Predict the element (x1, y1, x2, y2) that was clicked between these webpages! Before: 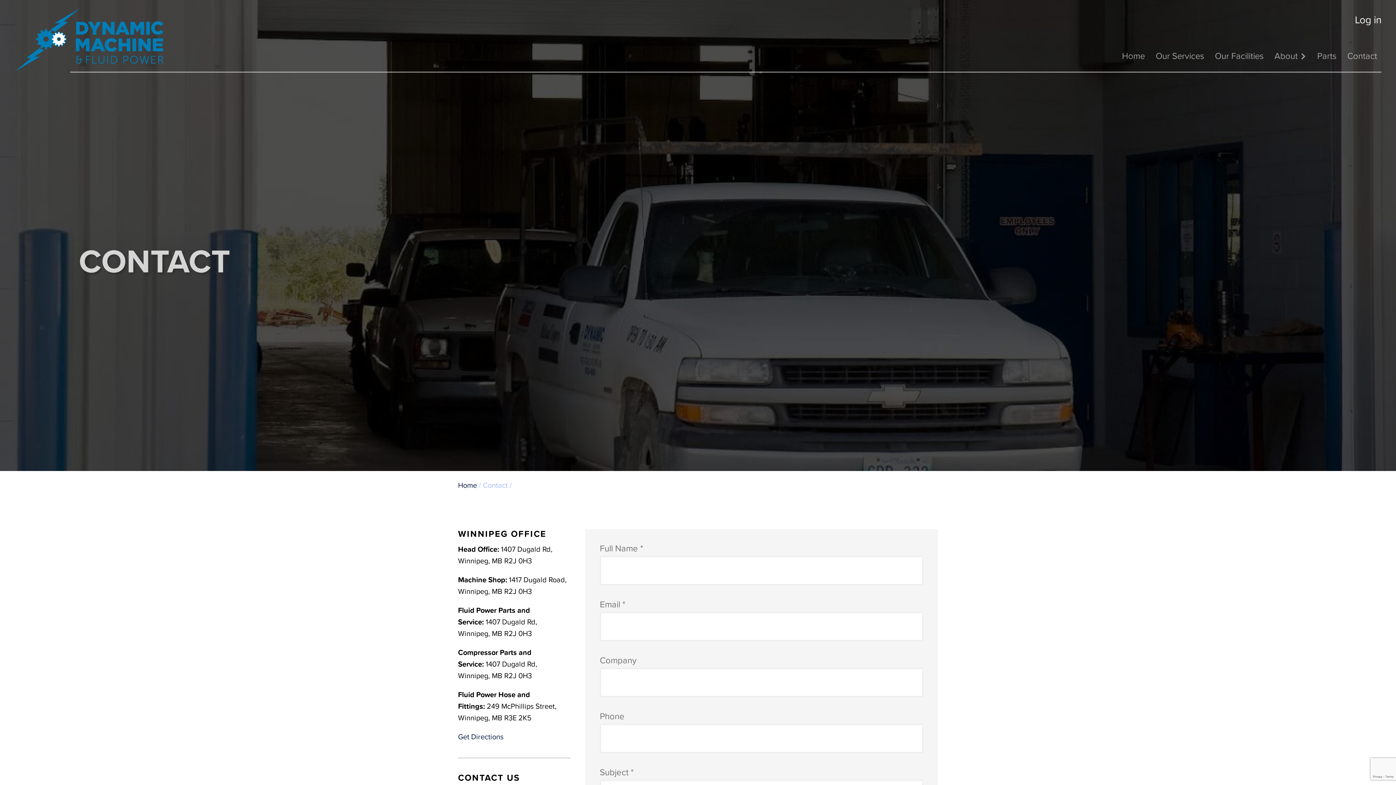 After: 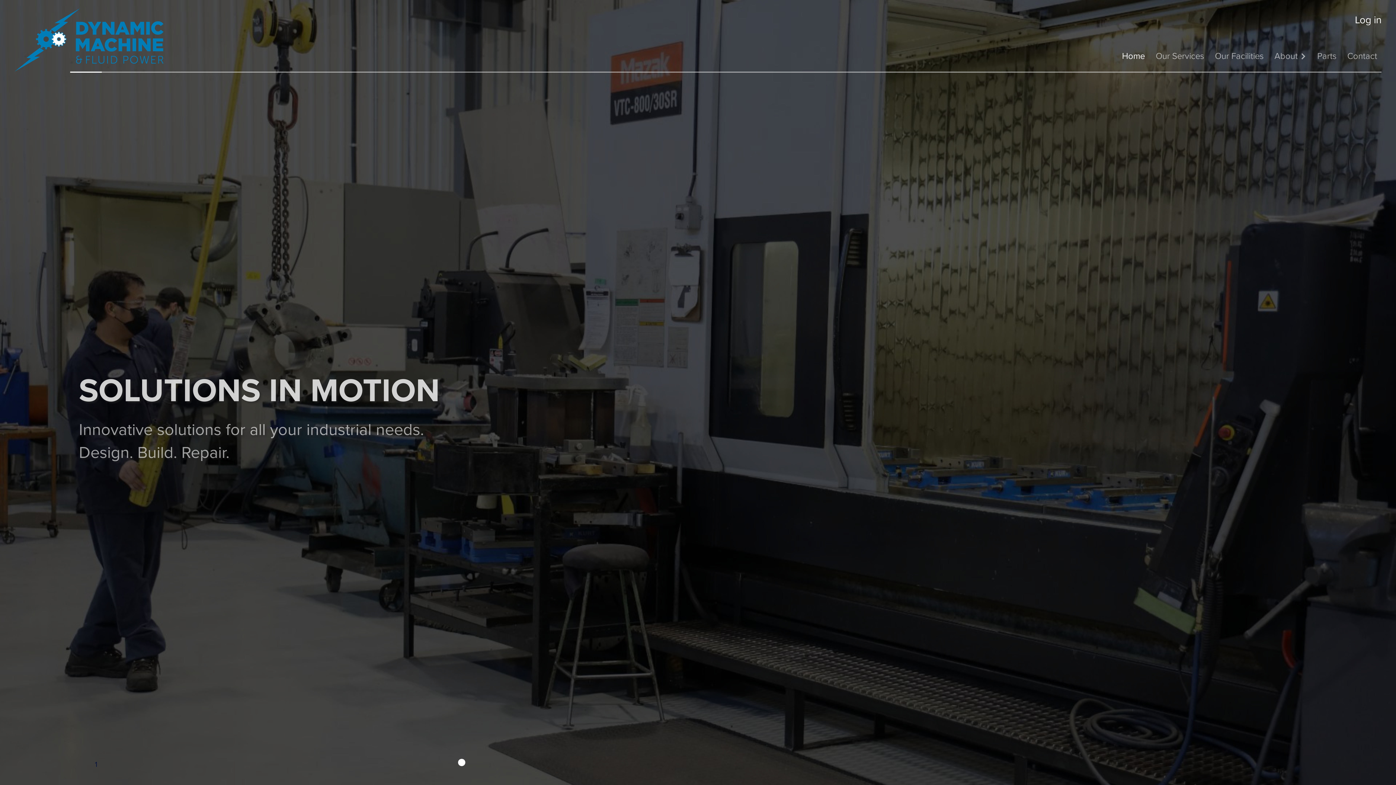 Action: bbox: (458, 481, 477, 490) label: Home